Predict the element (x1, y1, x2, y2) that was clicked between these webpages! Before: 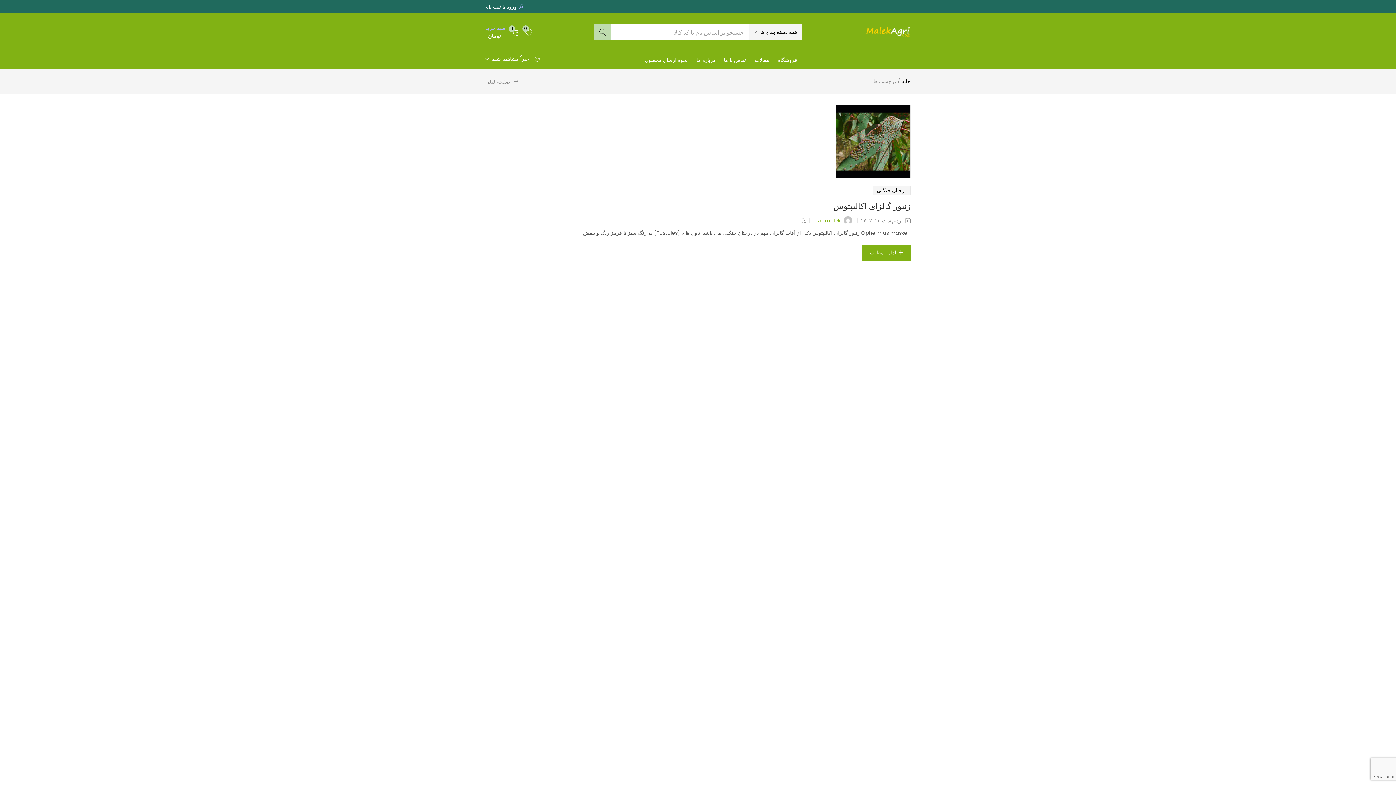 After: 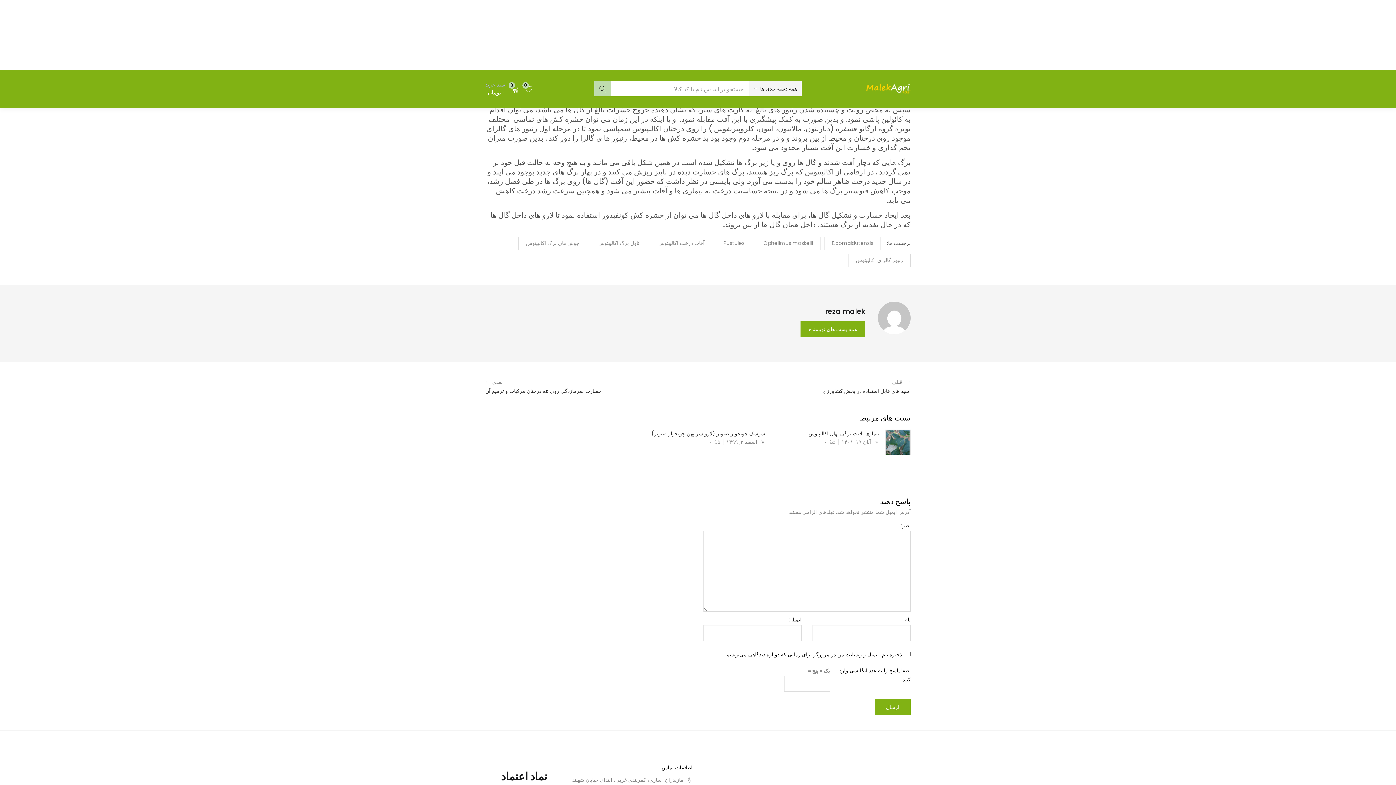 Action: label: ۰ bbox: (796, 217, 799, 224)